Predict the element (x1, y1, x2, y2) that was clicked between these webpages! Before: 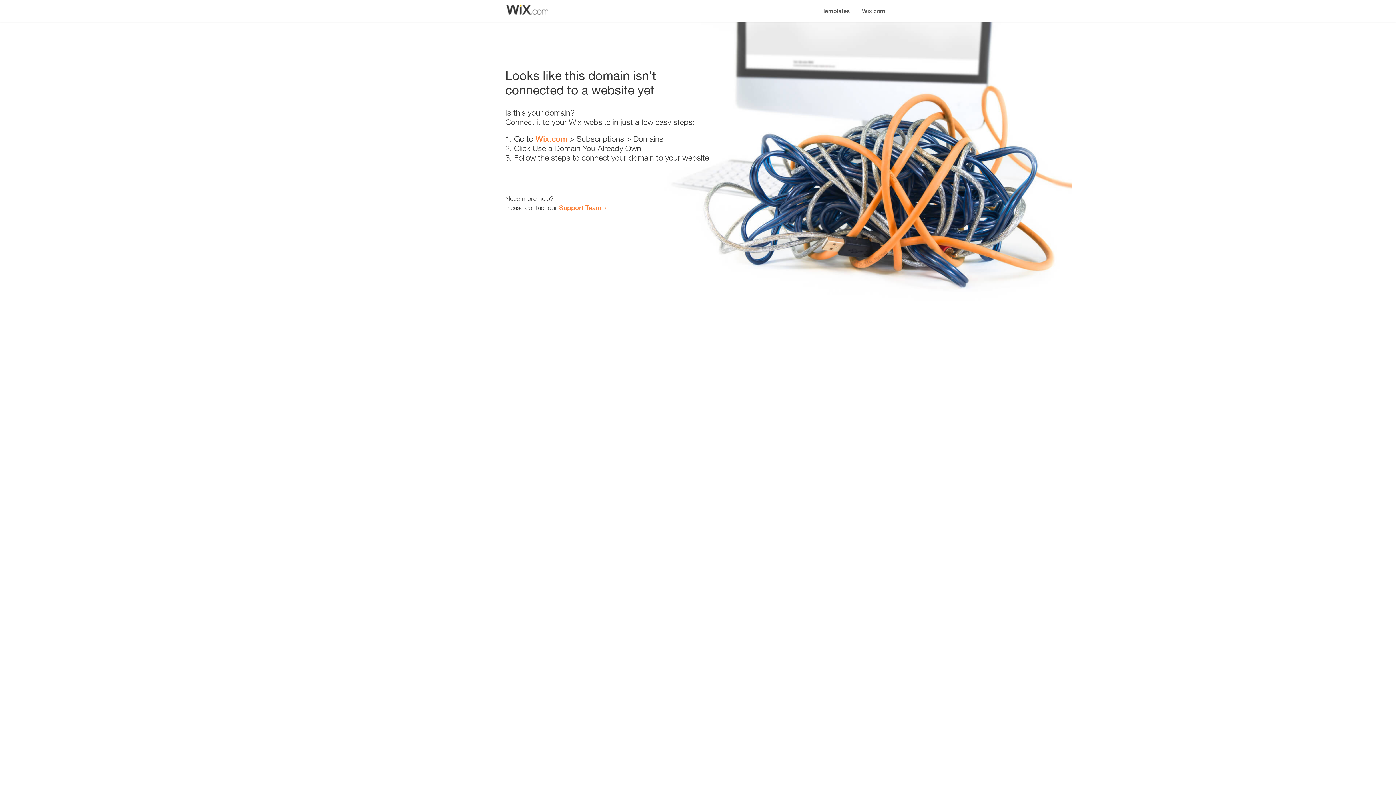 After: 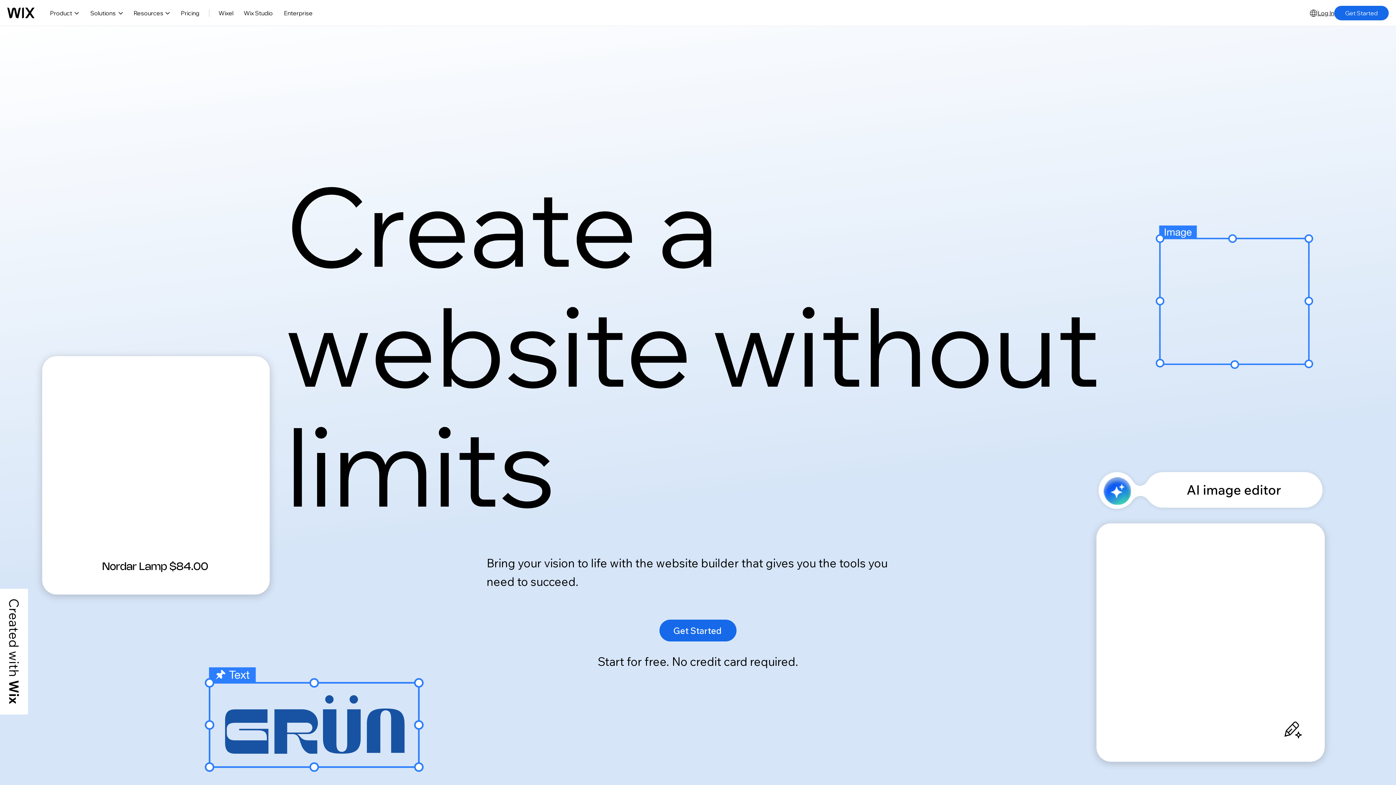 Action: bbox: (535, 134, 567, 143) label: Wix.com